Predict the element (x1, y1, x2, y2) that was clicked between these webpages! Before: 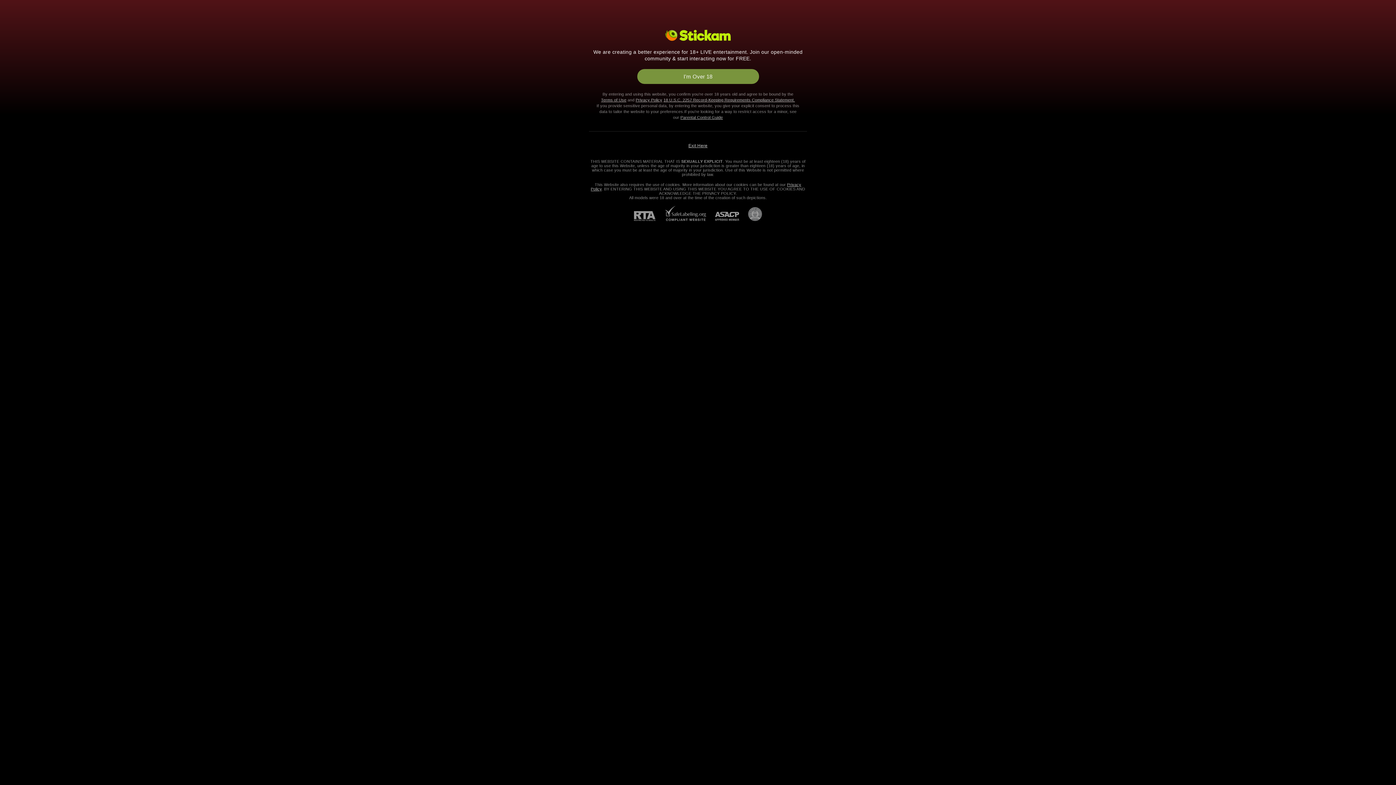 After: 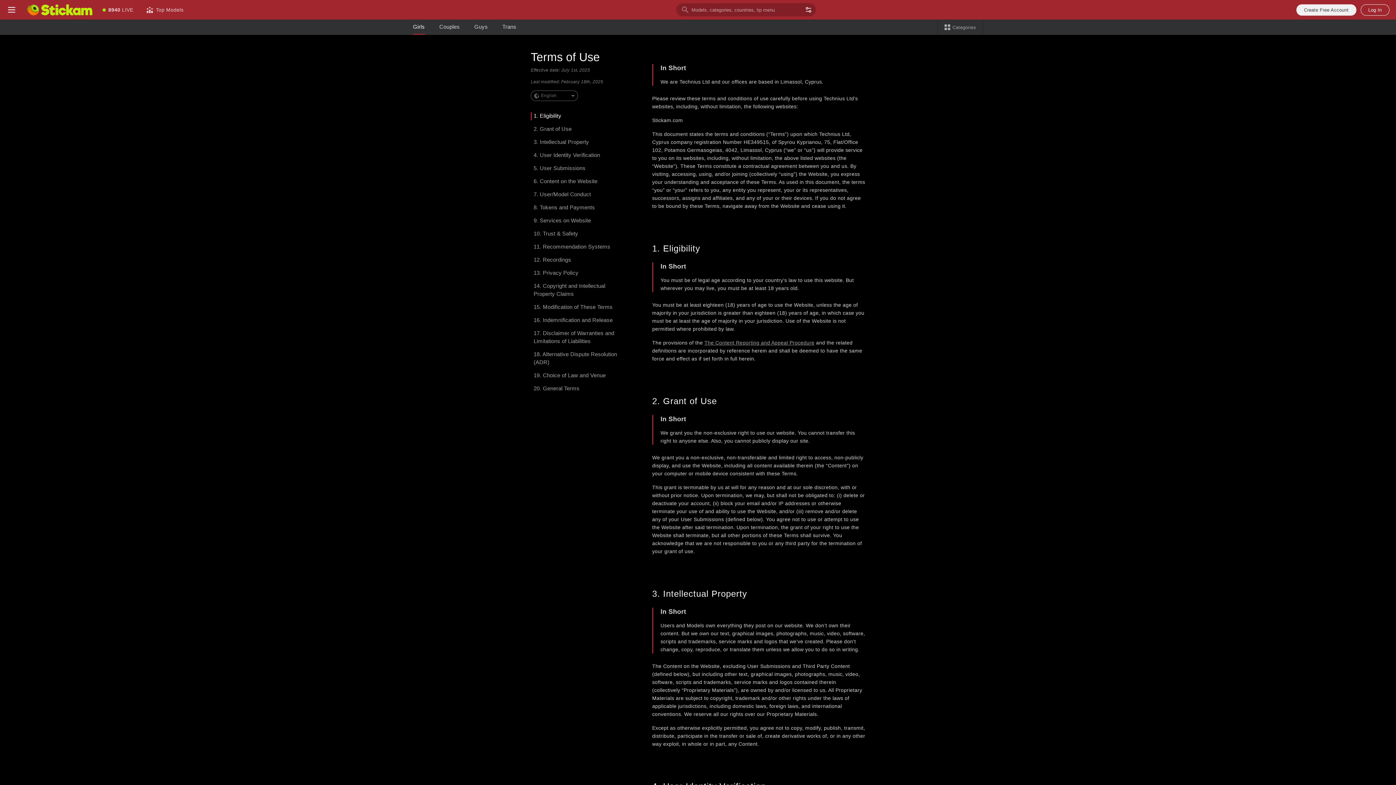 Action: bbox: (601, 97, 626, 102) label: Terms of Use